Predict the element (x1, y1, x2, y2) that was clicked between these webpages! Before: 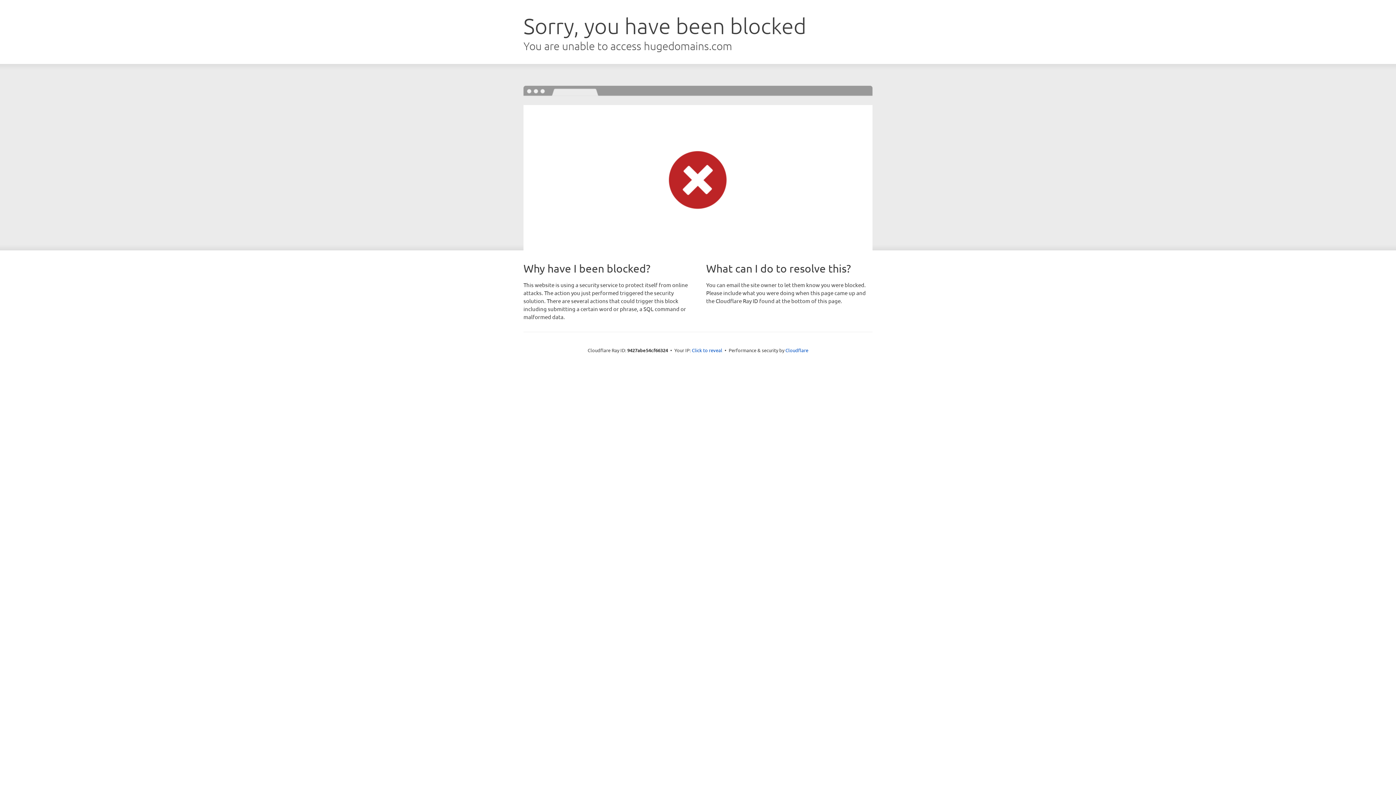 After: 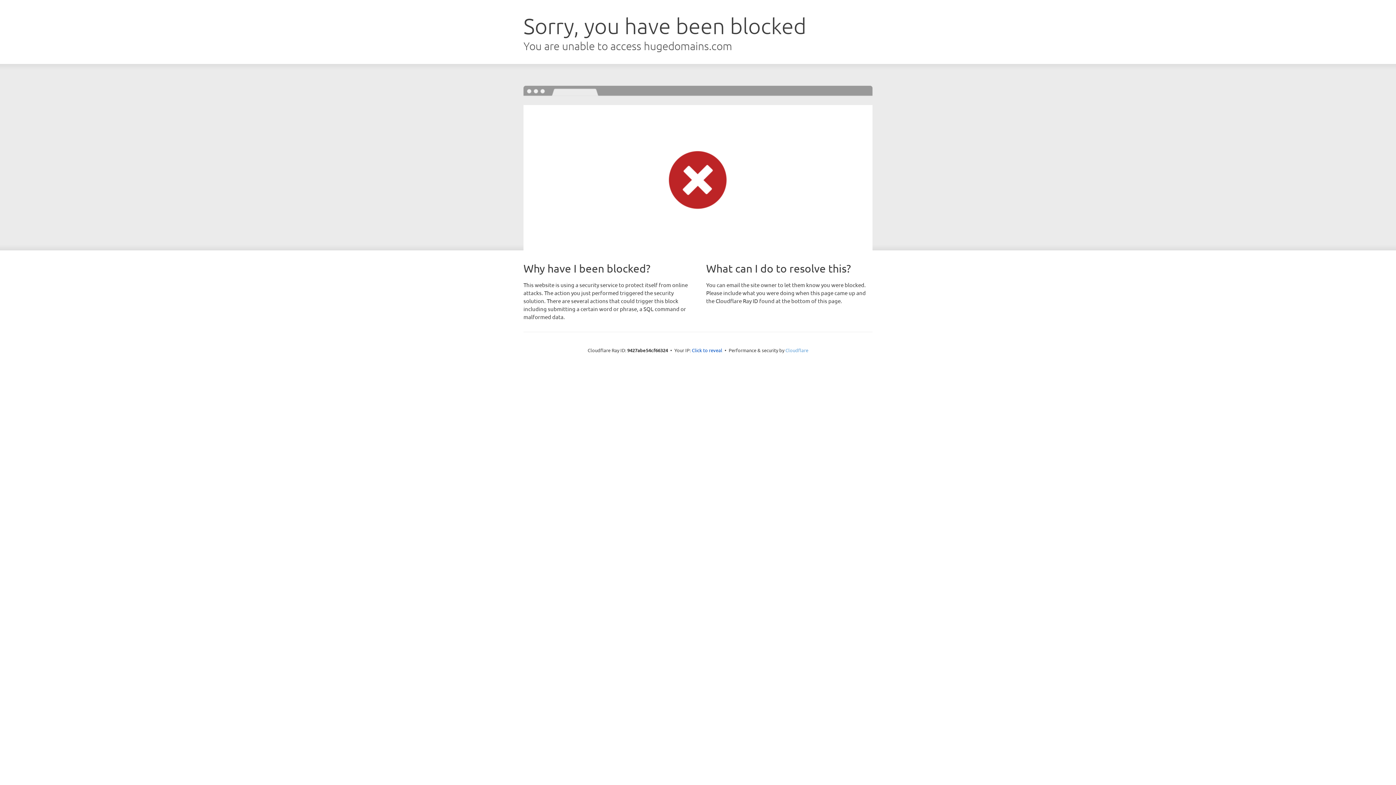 Action: bbox: (785, 347, 808, 353) label: Cloudflare